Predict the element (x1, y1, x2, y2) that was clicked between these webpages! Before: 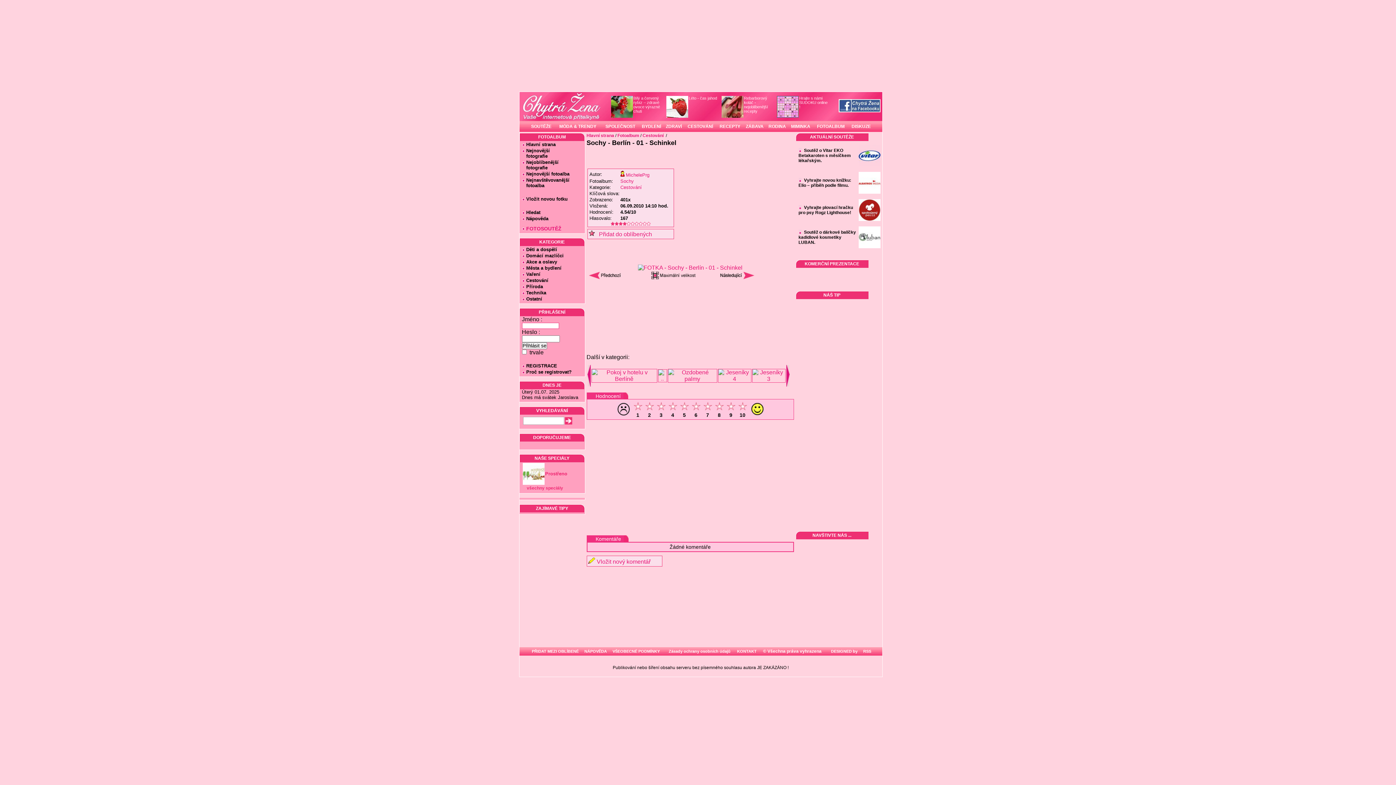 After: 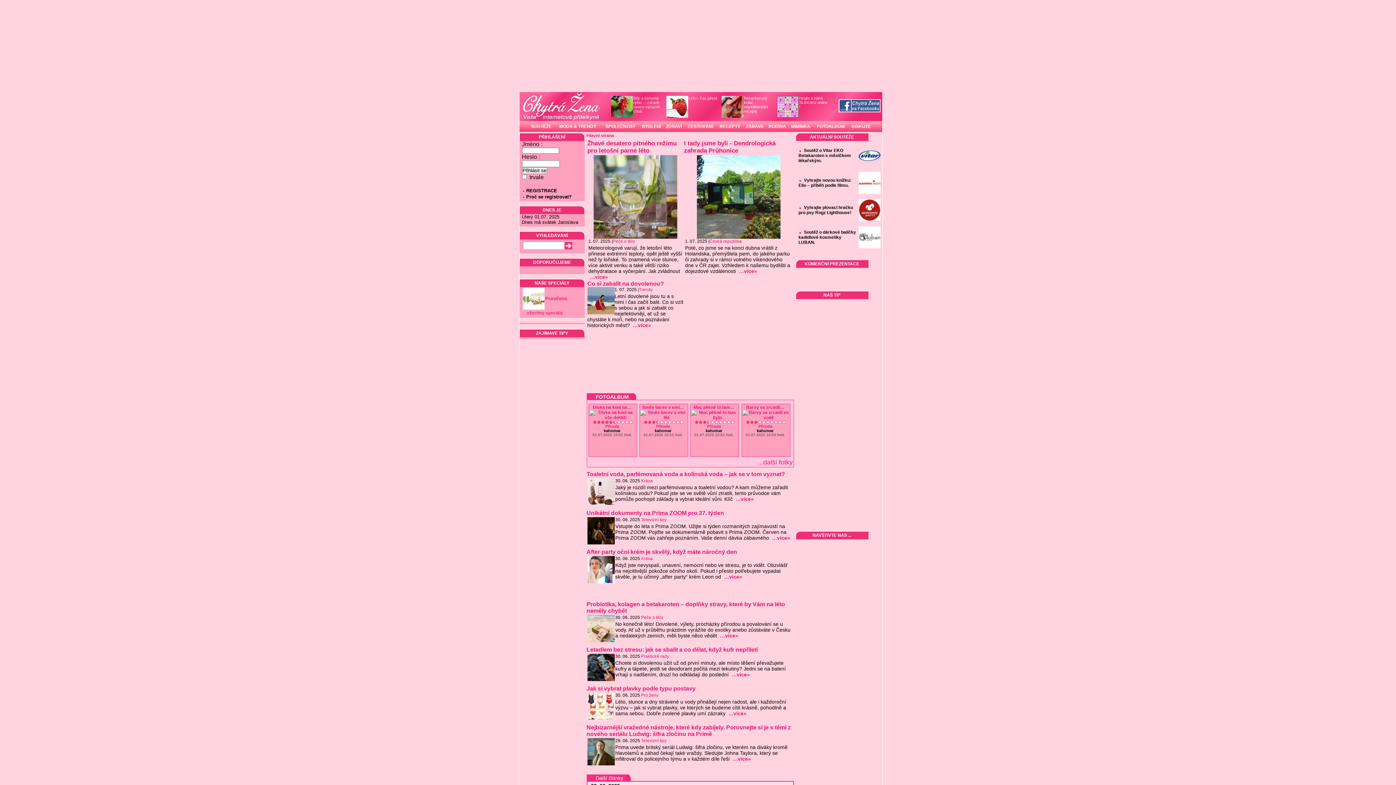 Action: label: Hlavní strana bbox: (586, 133, 614, 138)